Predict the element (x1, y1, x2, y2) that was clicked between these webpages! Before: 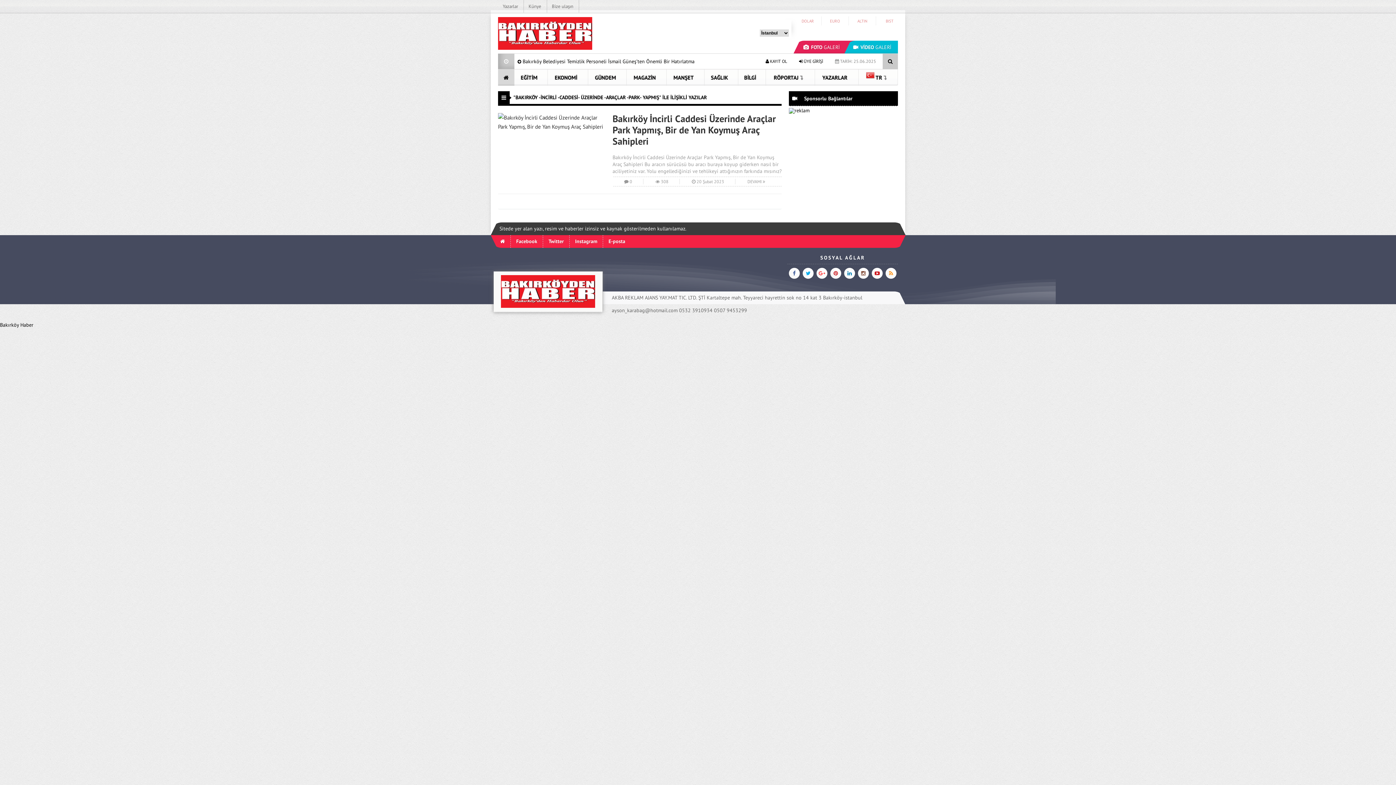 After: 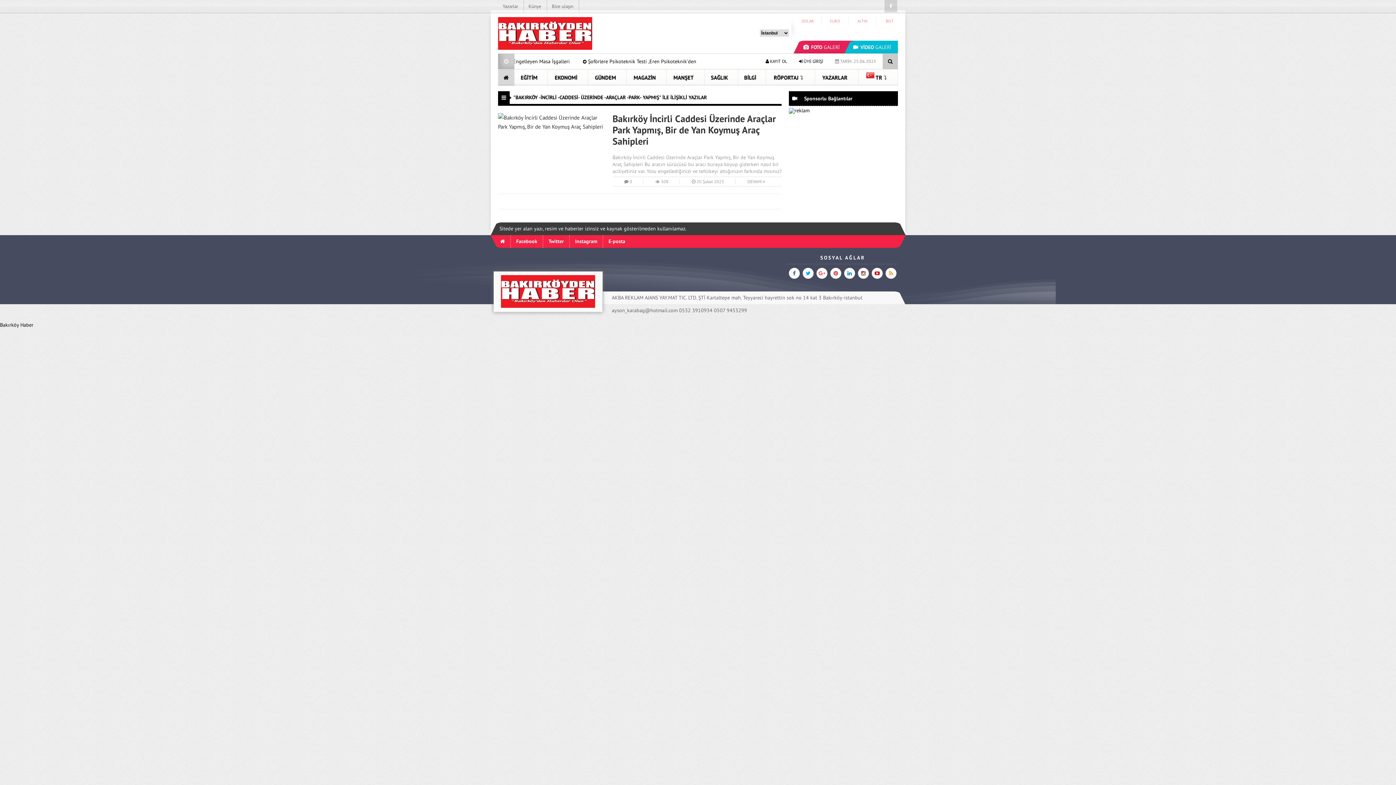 Action: bbox: (884, 2, 897, 9)